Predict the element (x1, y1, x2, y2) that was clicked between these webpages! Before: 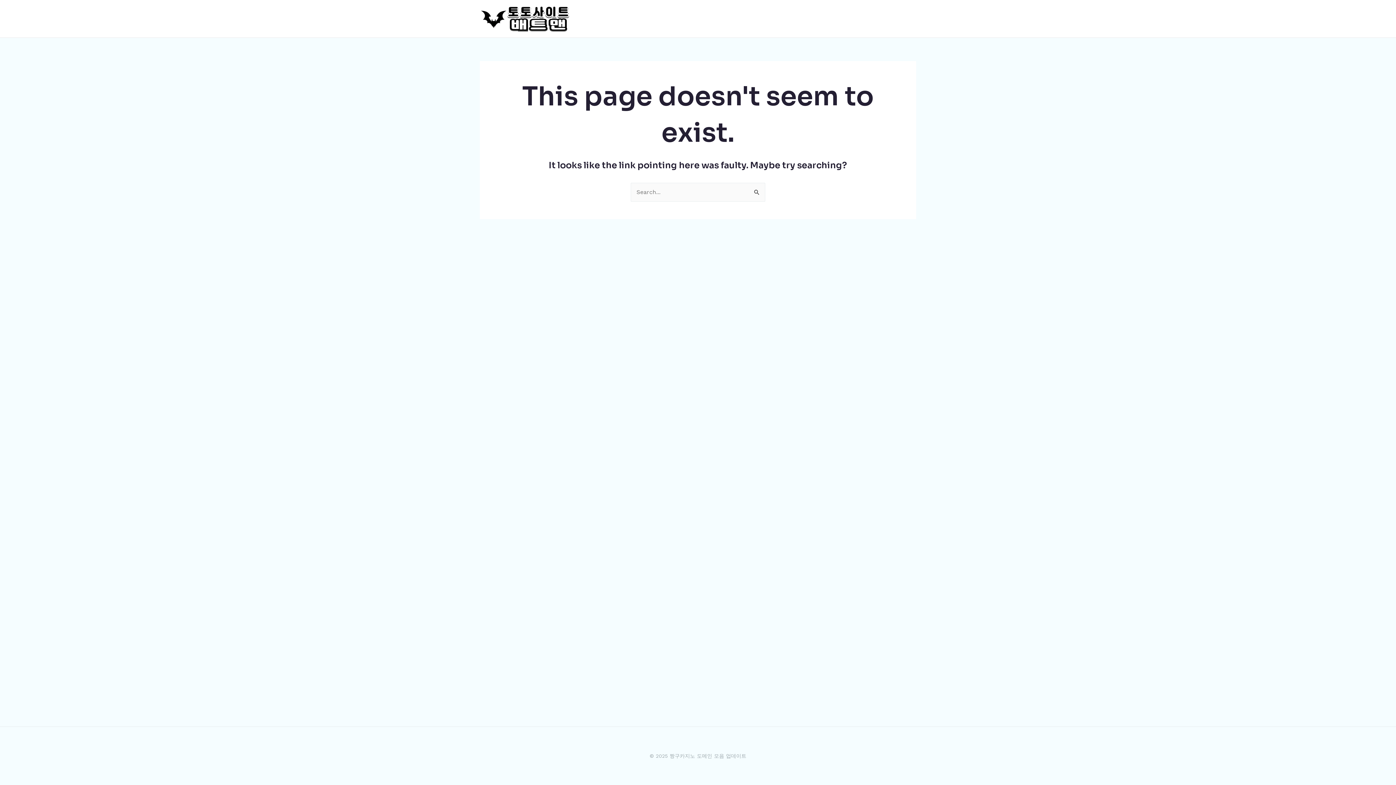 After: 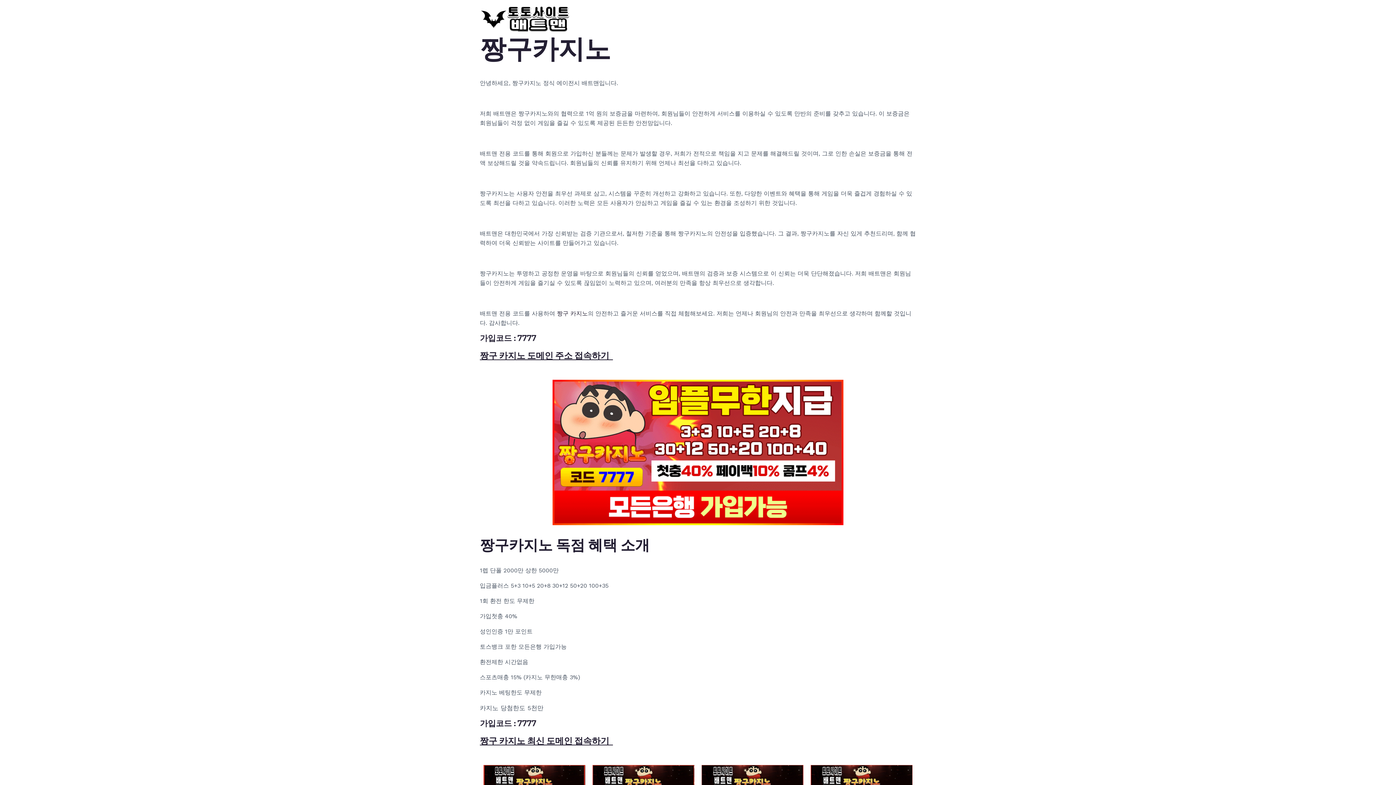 Action: bbox: (480, 14, 570, 21)